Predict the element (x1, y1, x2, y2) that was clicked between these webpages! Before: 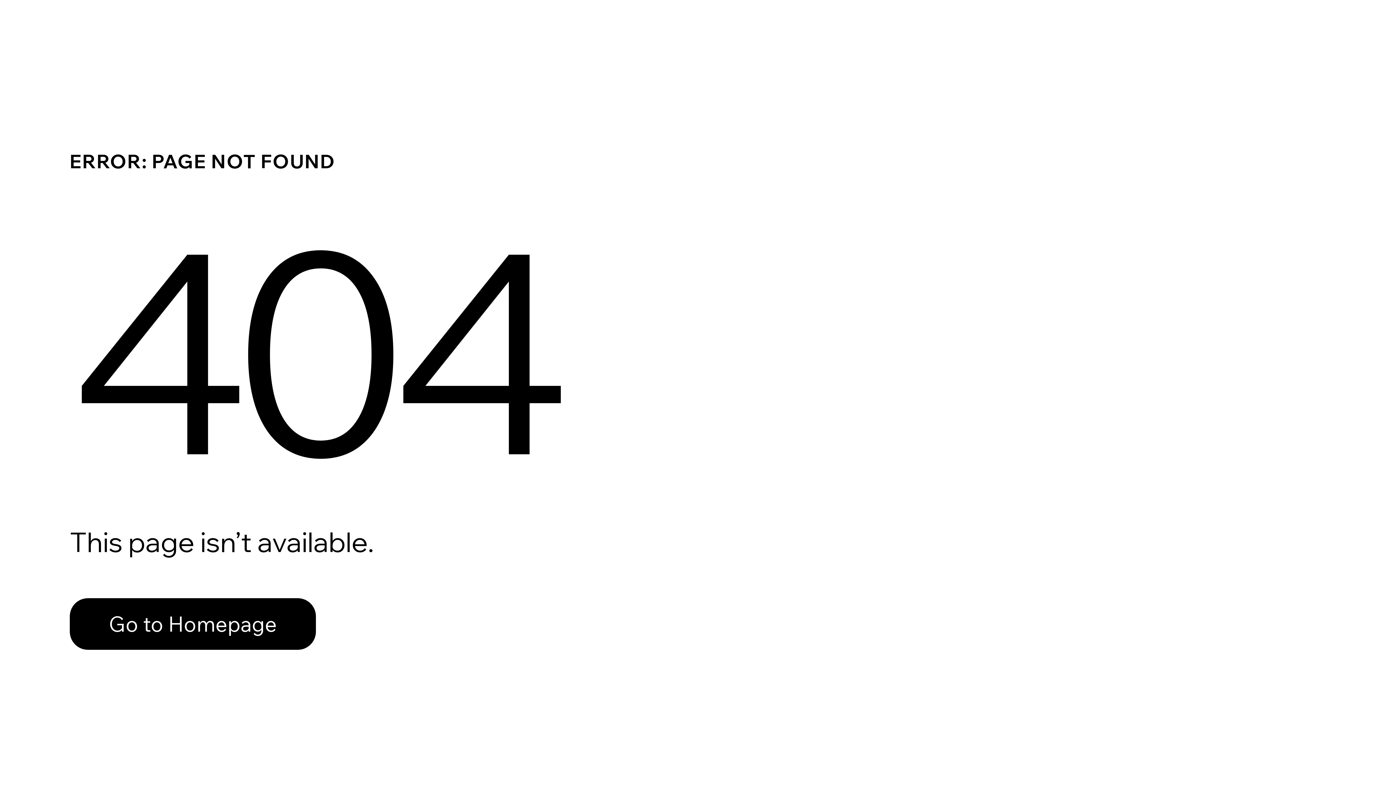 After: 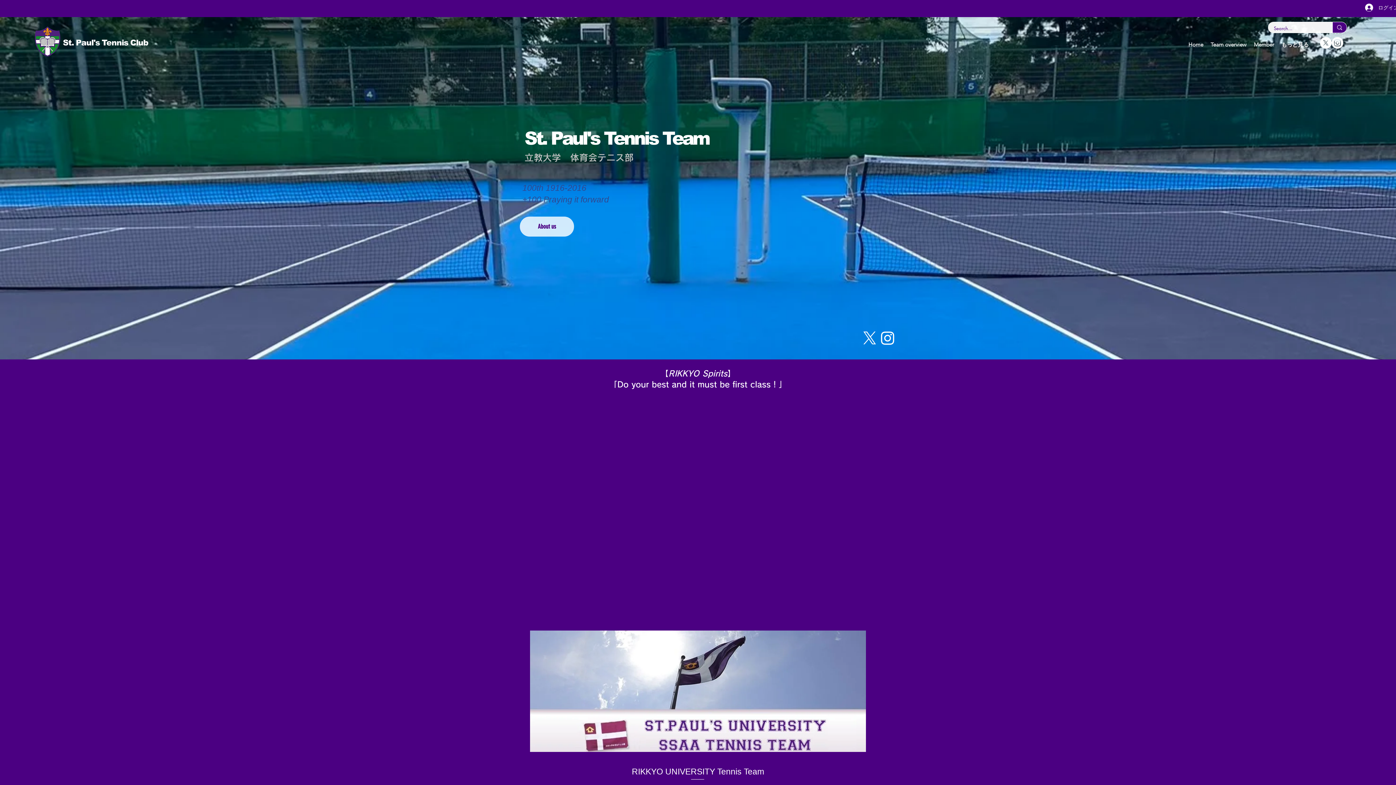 Action: bbox: (69, 582, 768, 659) label: Go to Homepage